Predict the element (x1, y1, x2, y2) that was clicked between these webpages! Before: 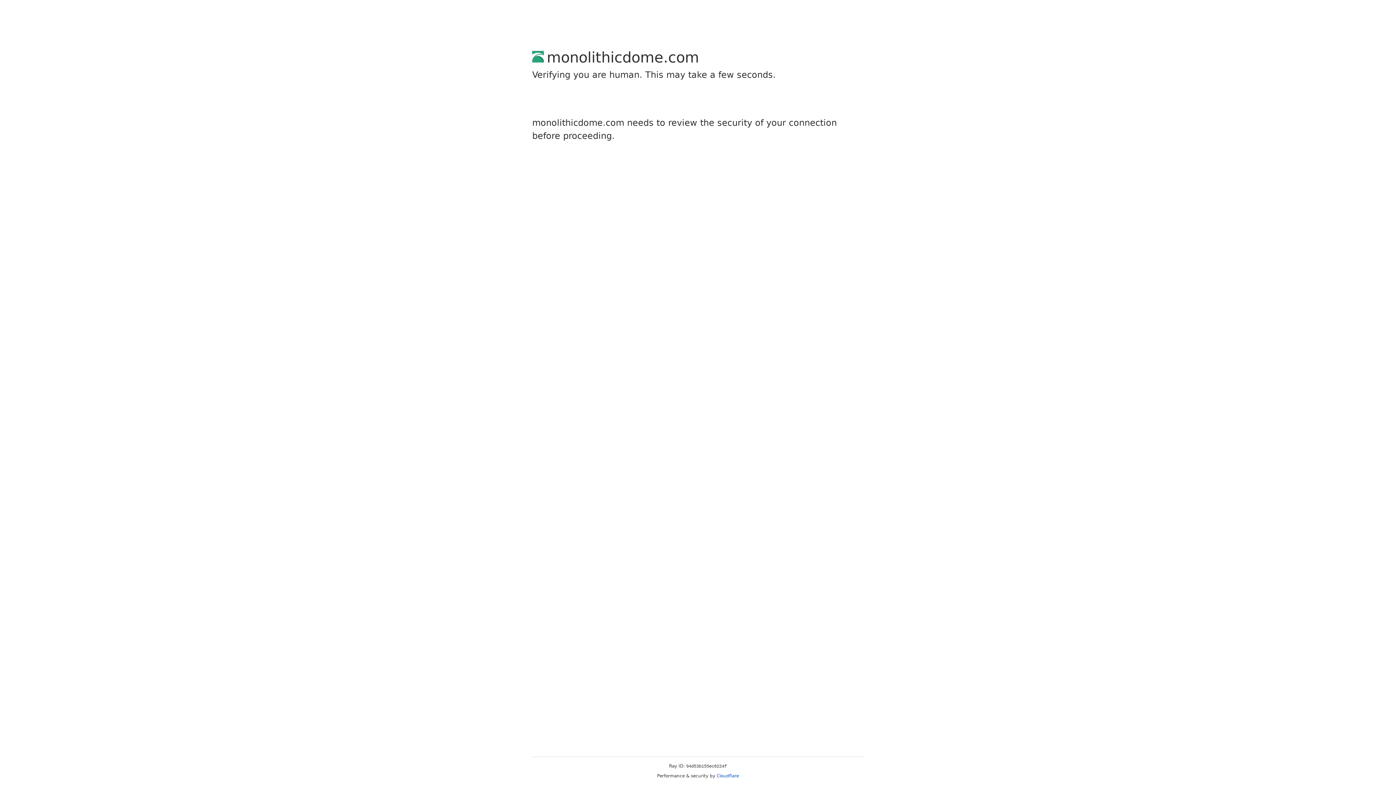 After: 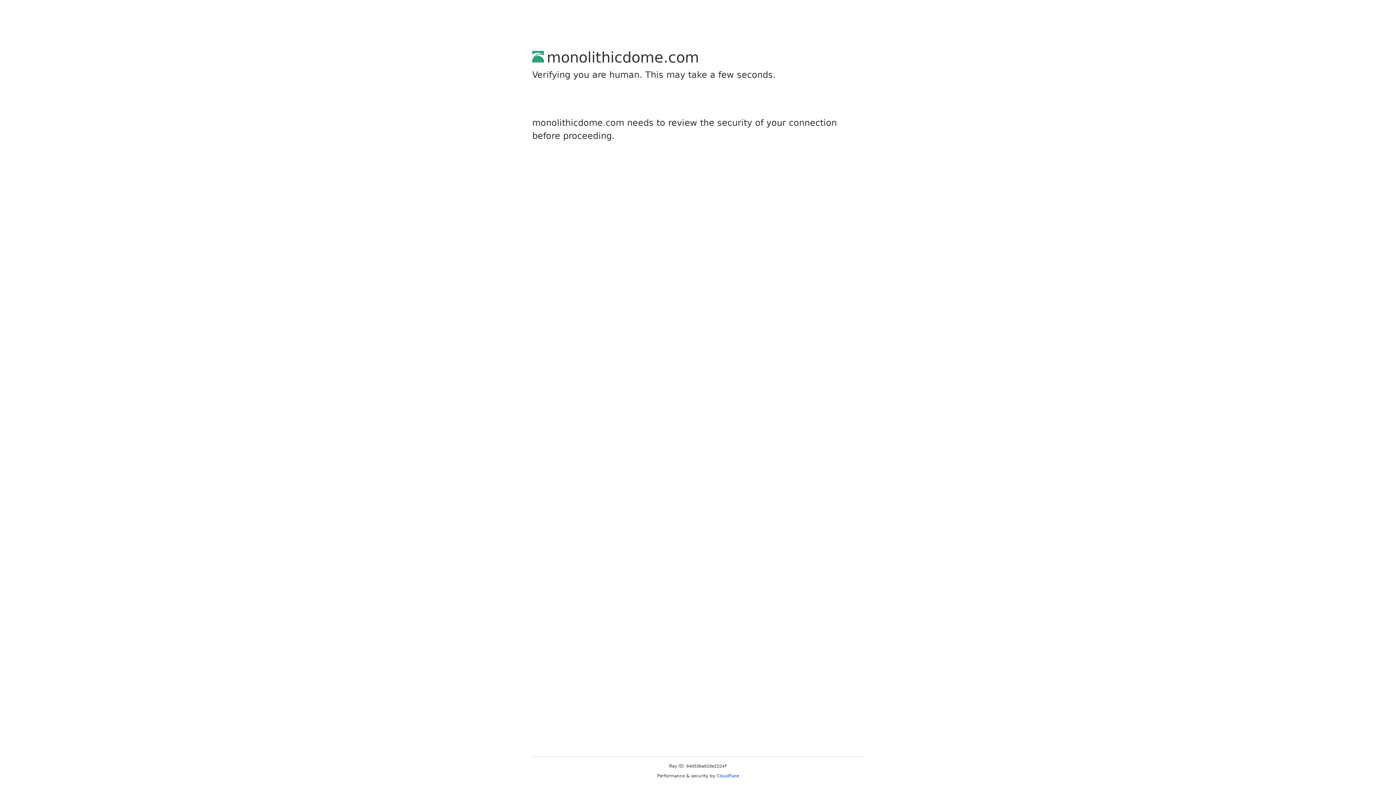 Action: label: Cloudflare bbox: (716, 773, 739, 778)